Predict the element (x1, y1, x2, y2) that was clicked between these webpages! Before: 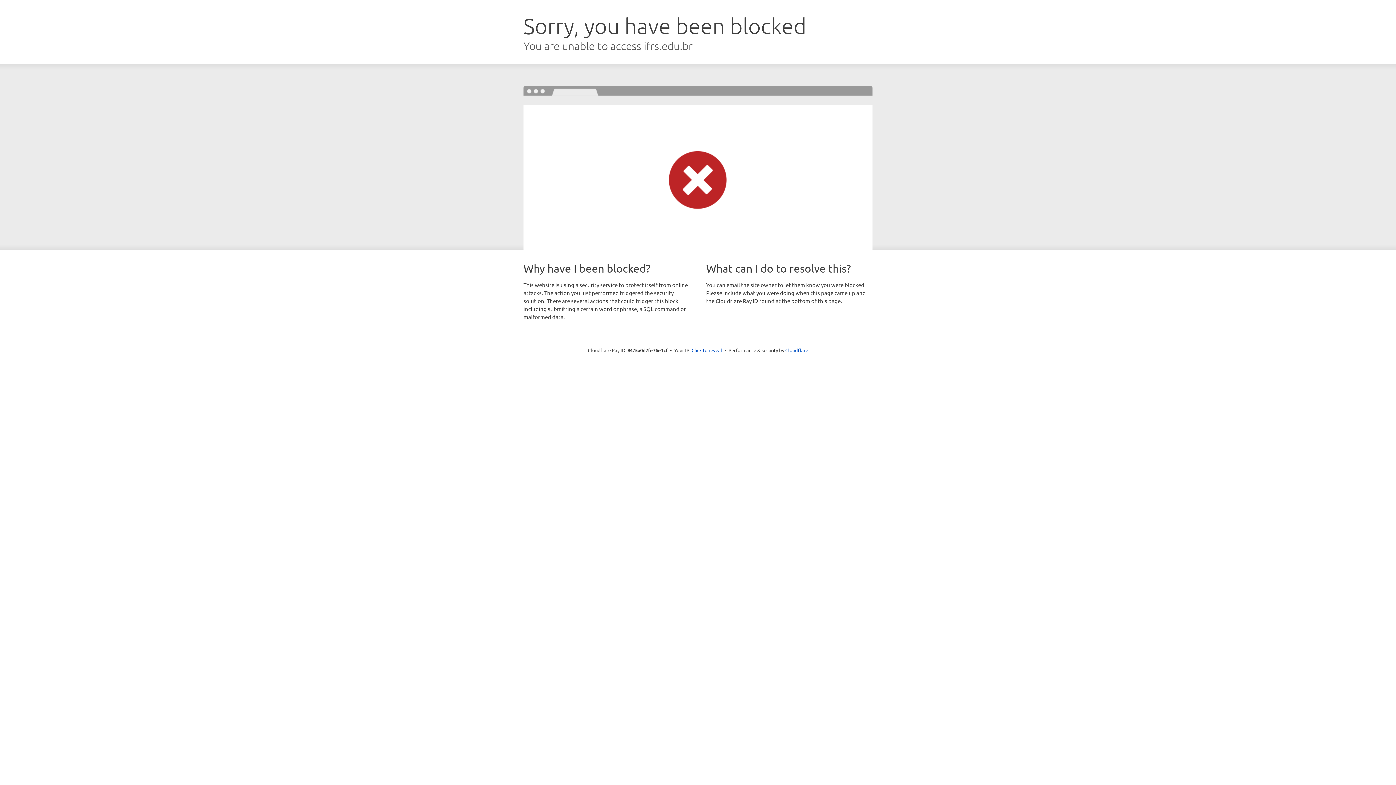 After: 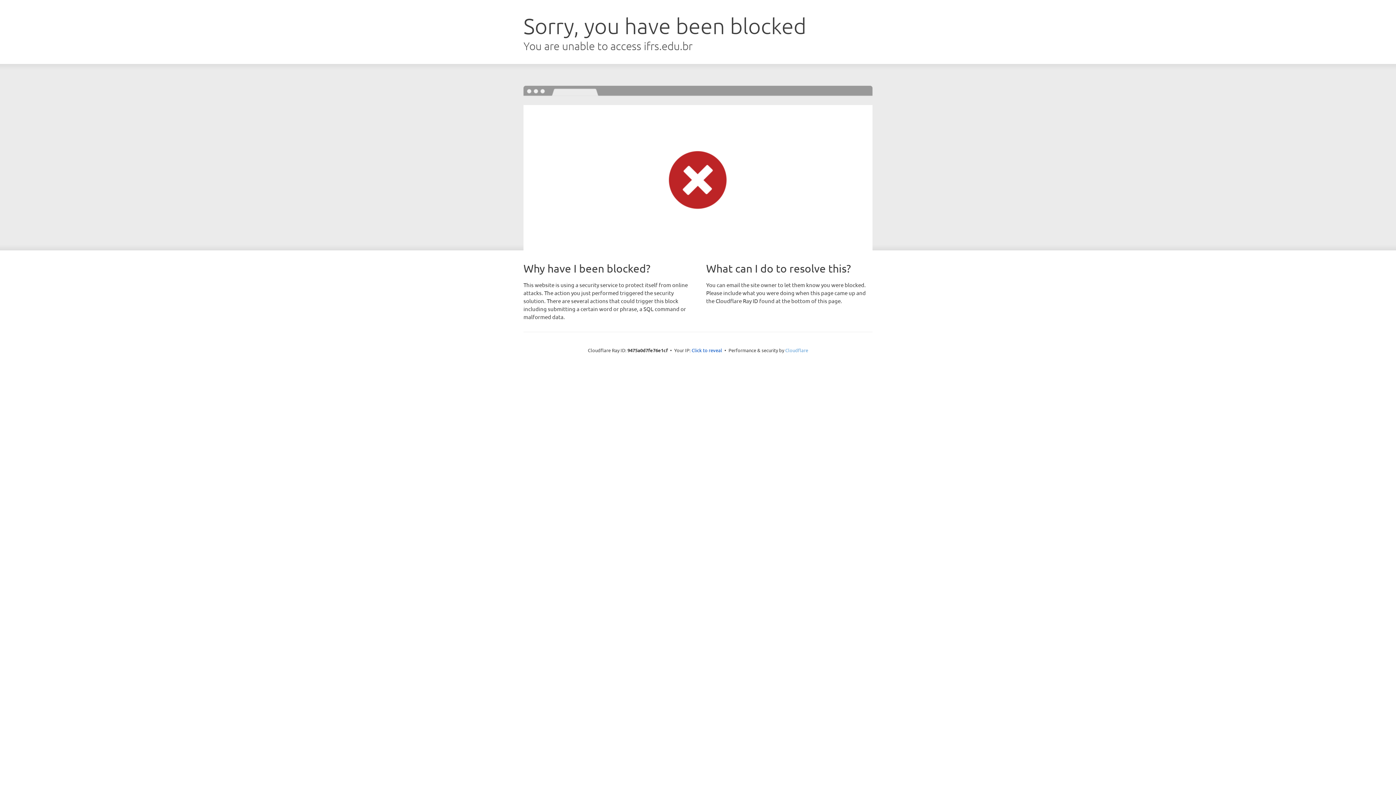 Action: bbox: (785, 347, 808, 353) label: Cloudflare